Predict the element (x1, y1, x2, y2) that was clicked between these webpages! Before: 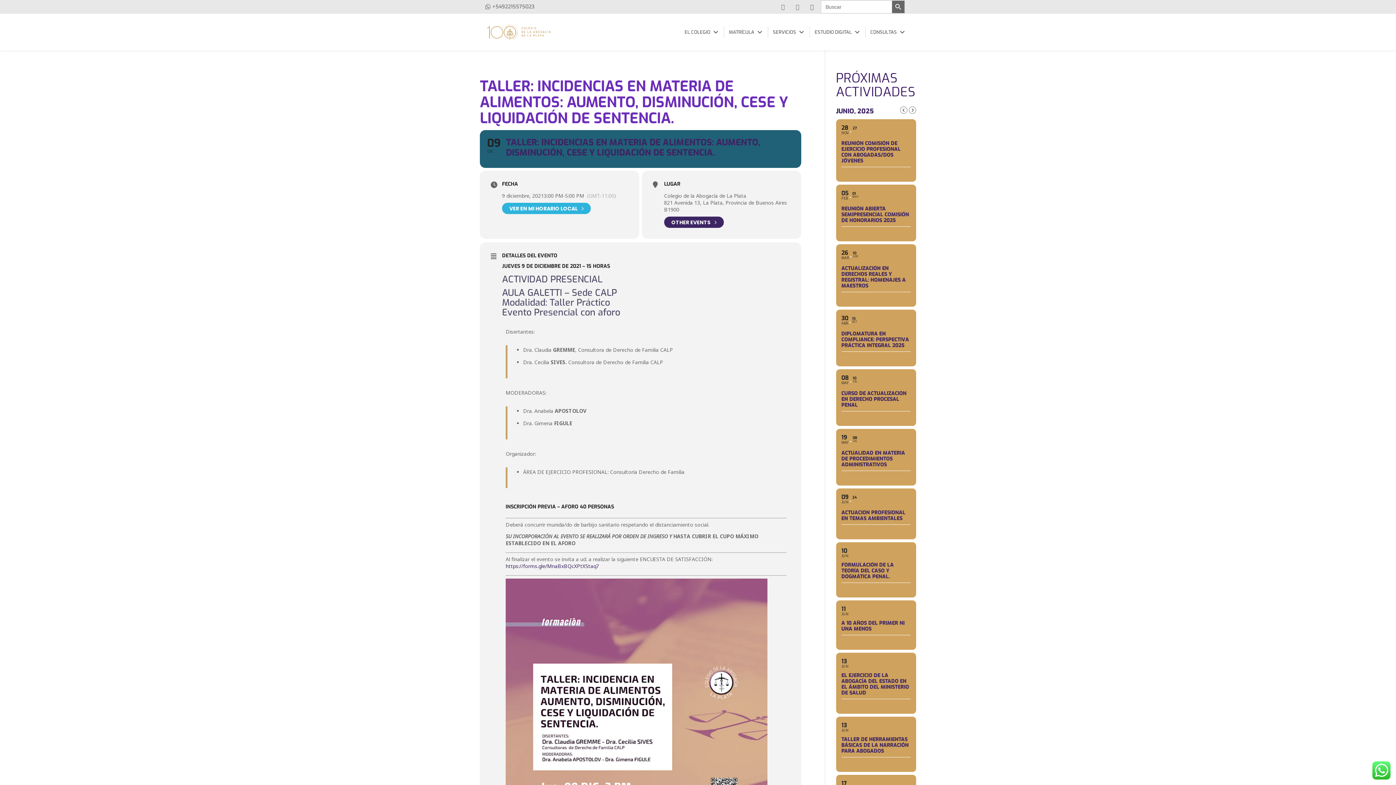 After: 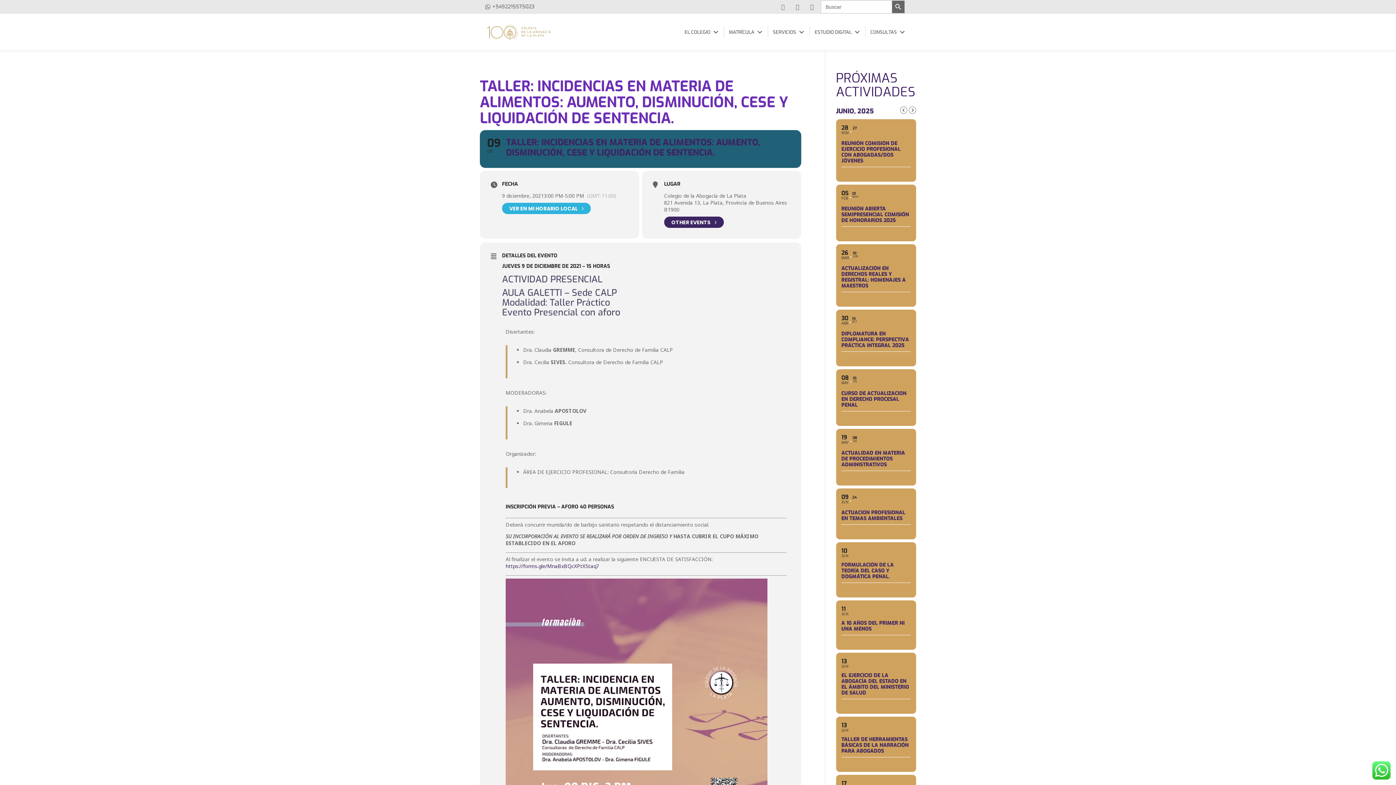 Action: label: Botón de búsqueda bbox: (892, 0, 905, 13)